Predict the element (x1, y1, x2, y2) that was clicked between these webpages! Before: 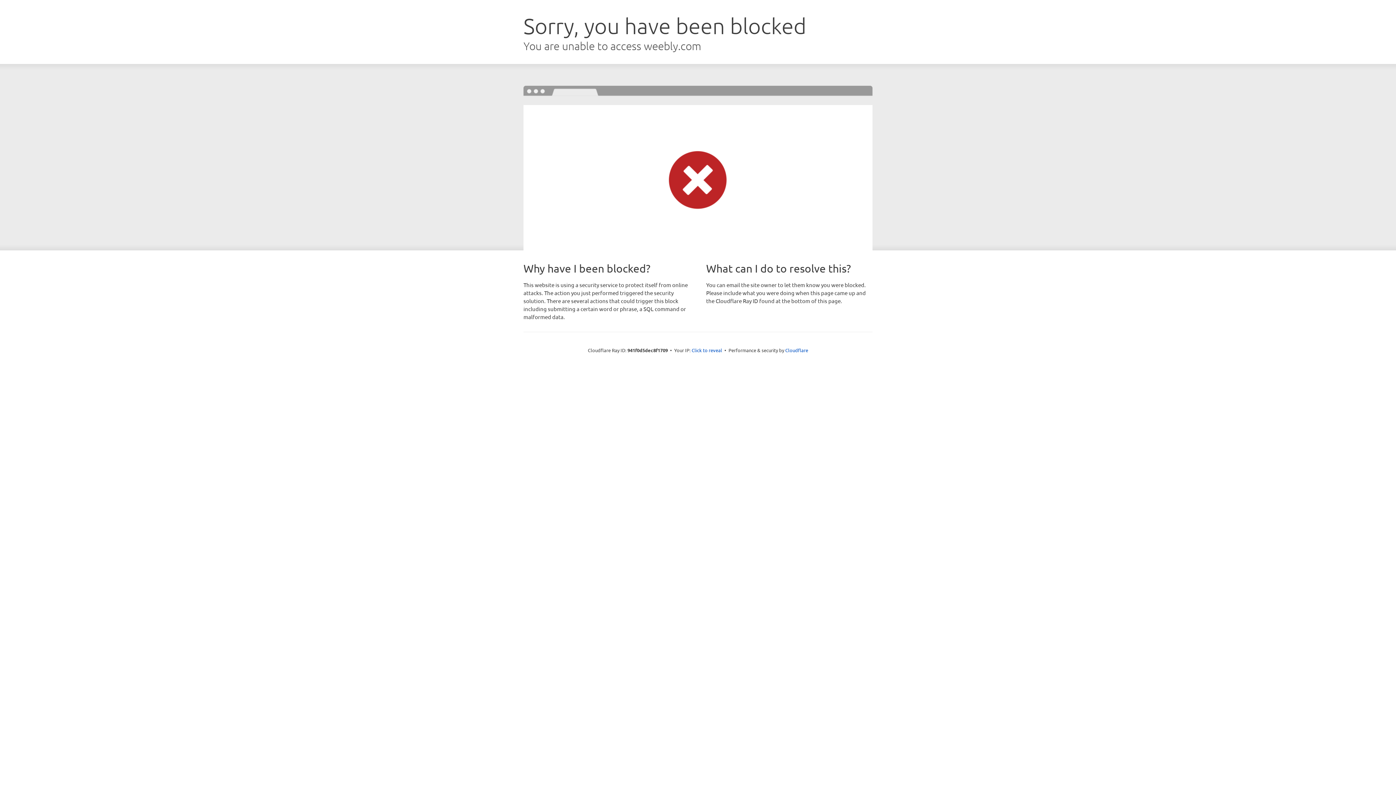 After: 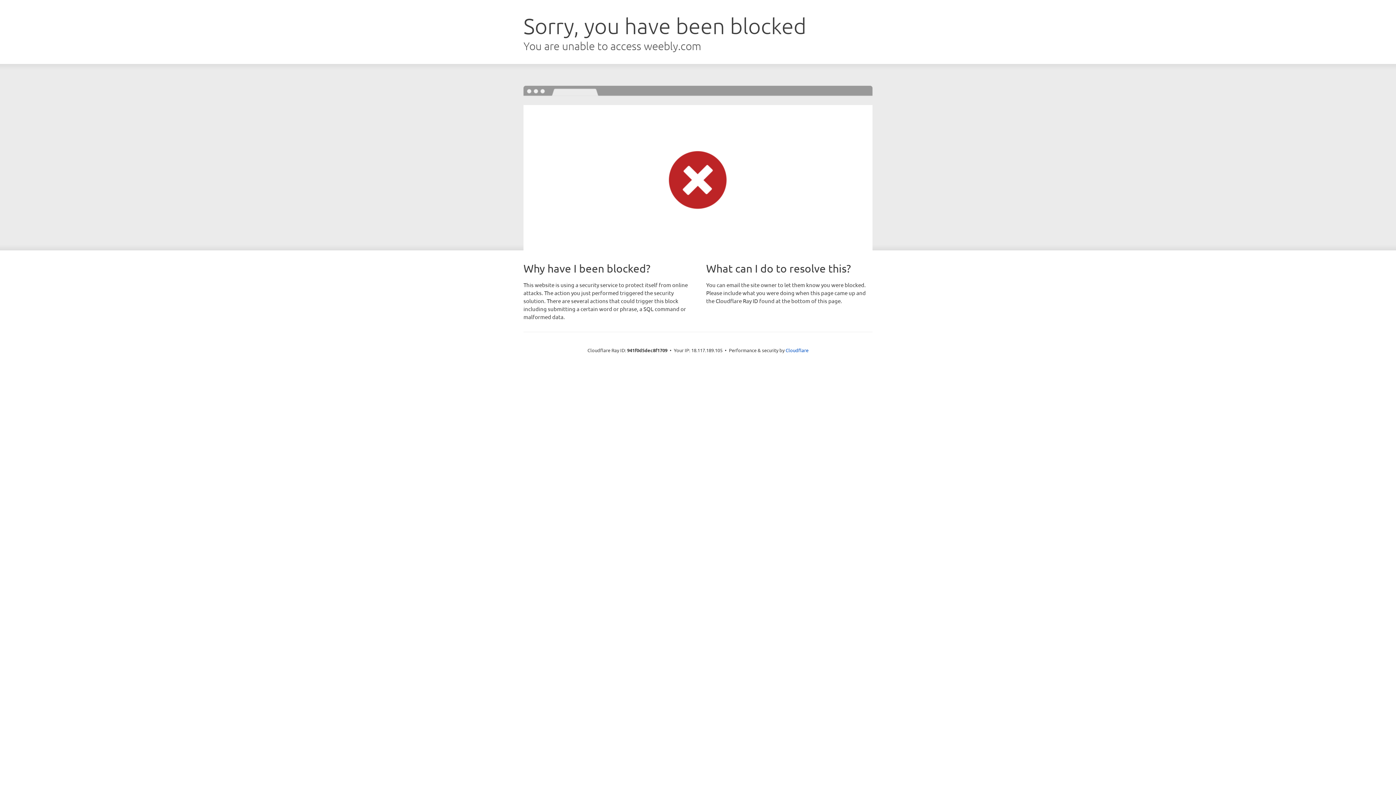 Action: label: Click to reveal bbox: (691, 346, 722, 353)